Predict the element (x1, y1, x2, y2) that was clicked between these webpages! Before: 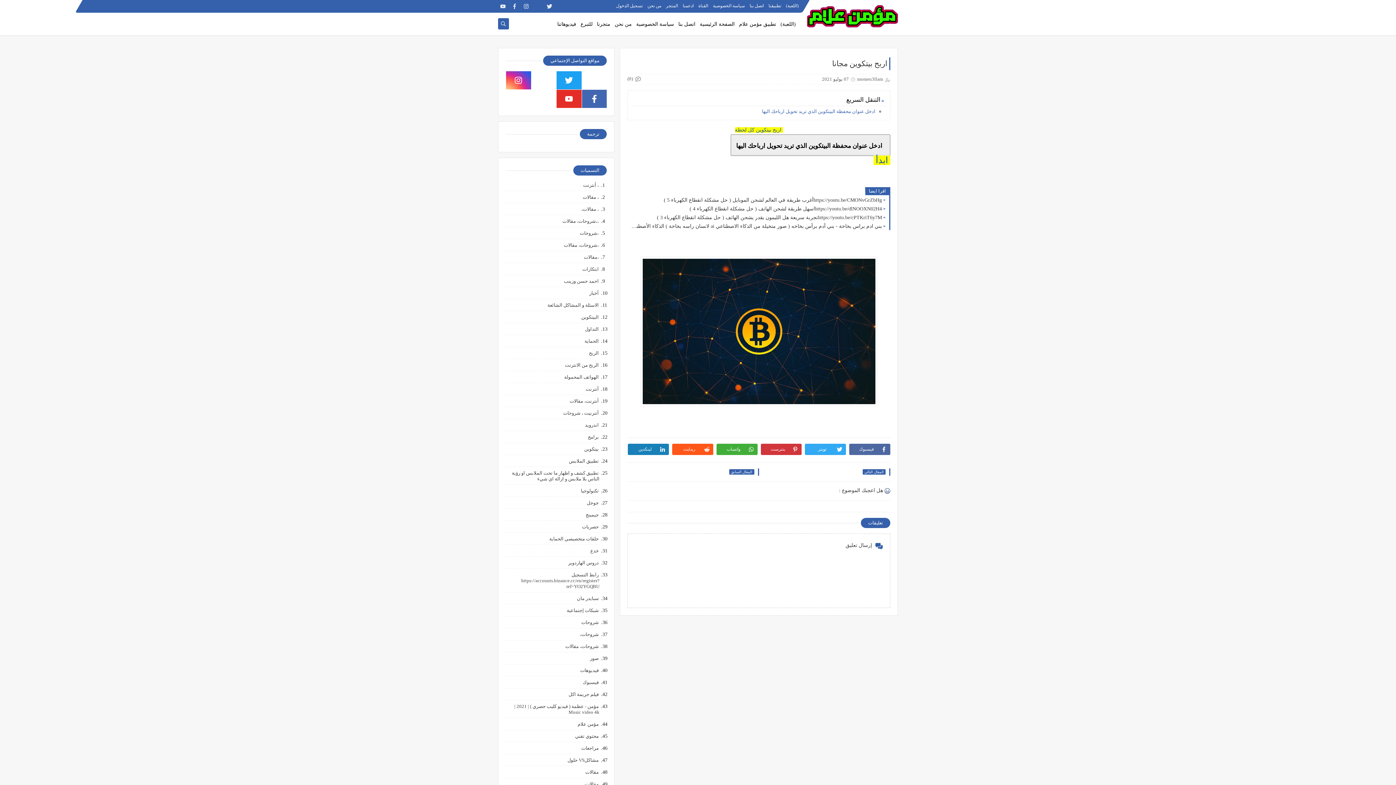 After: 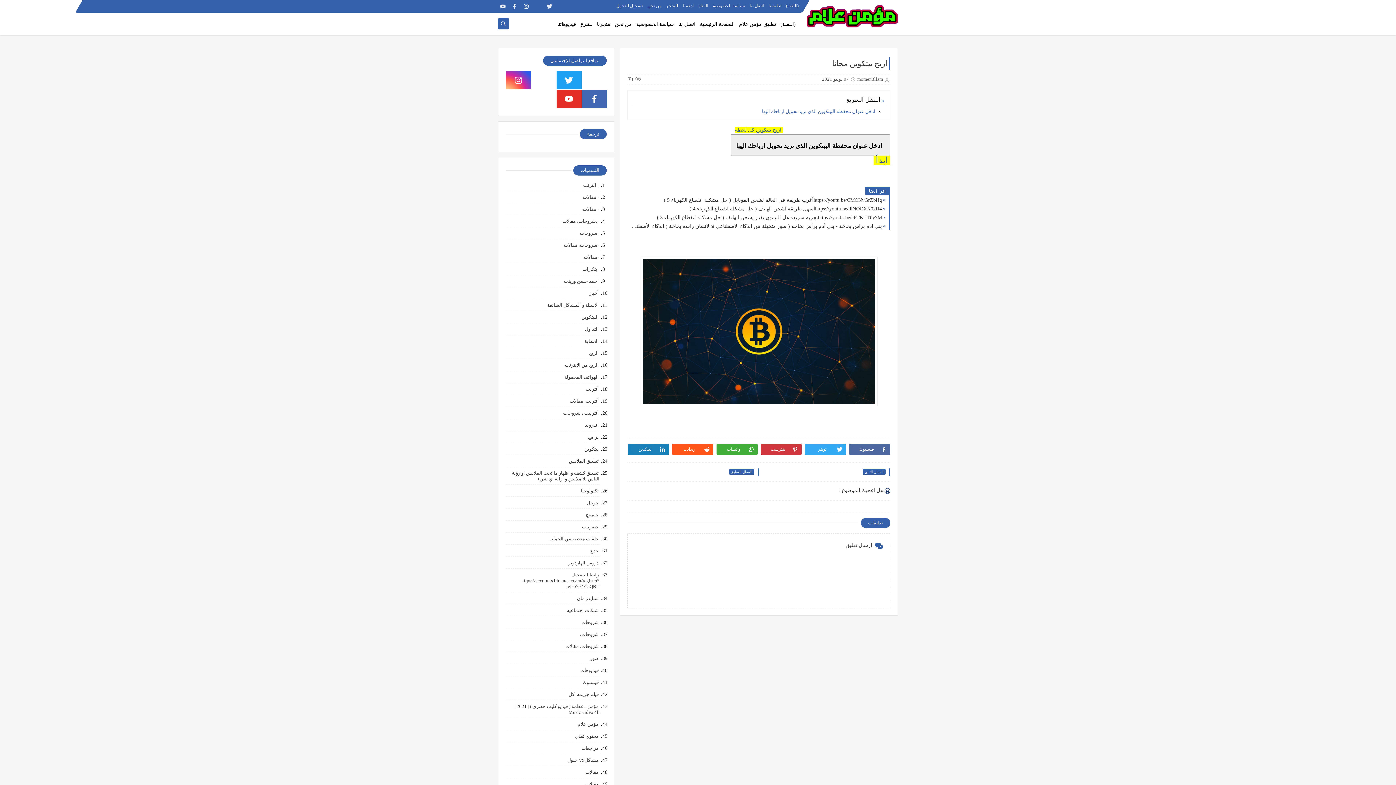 Action: bbox: (531, 71, 556, 89)